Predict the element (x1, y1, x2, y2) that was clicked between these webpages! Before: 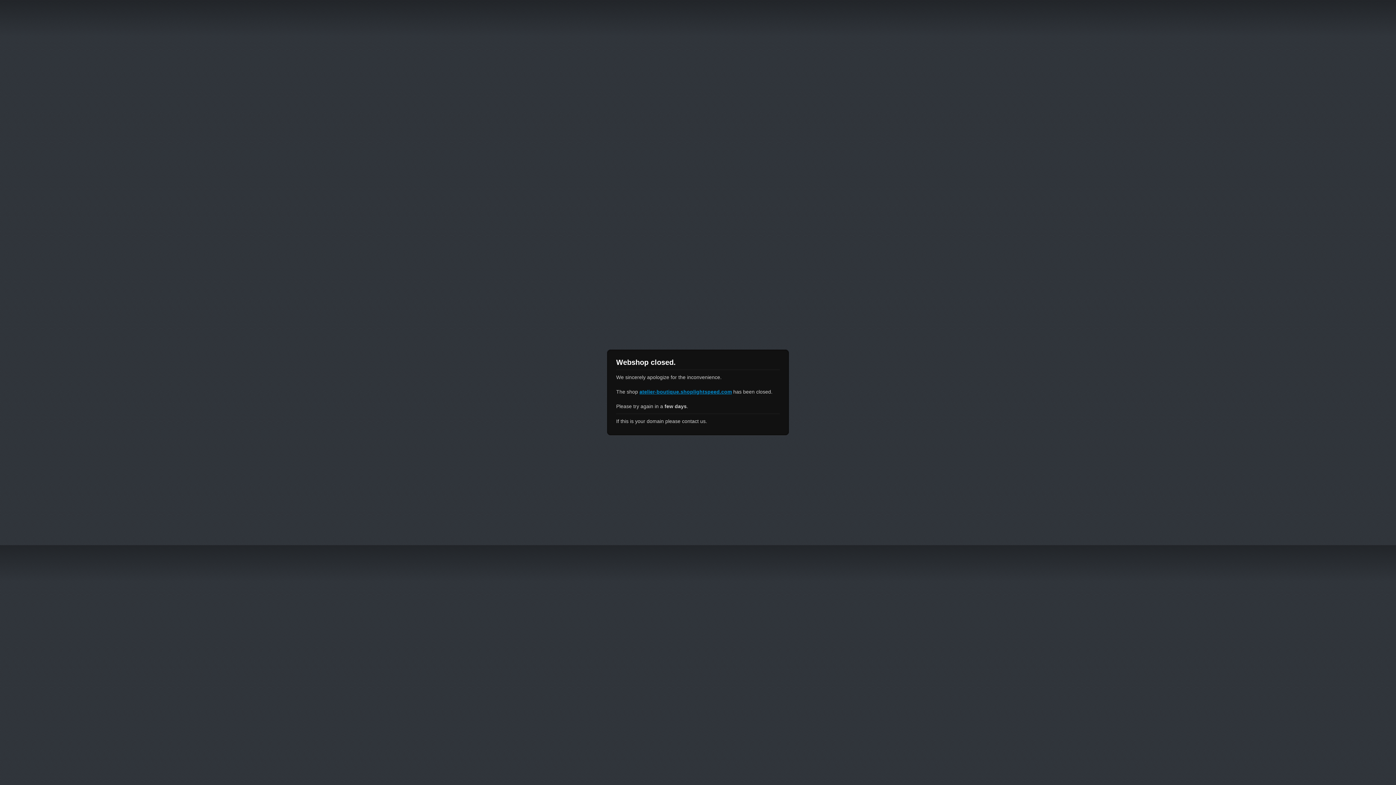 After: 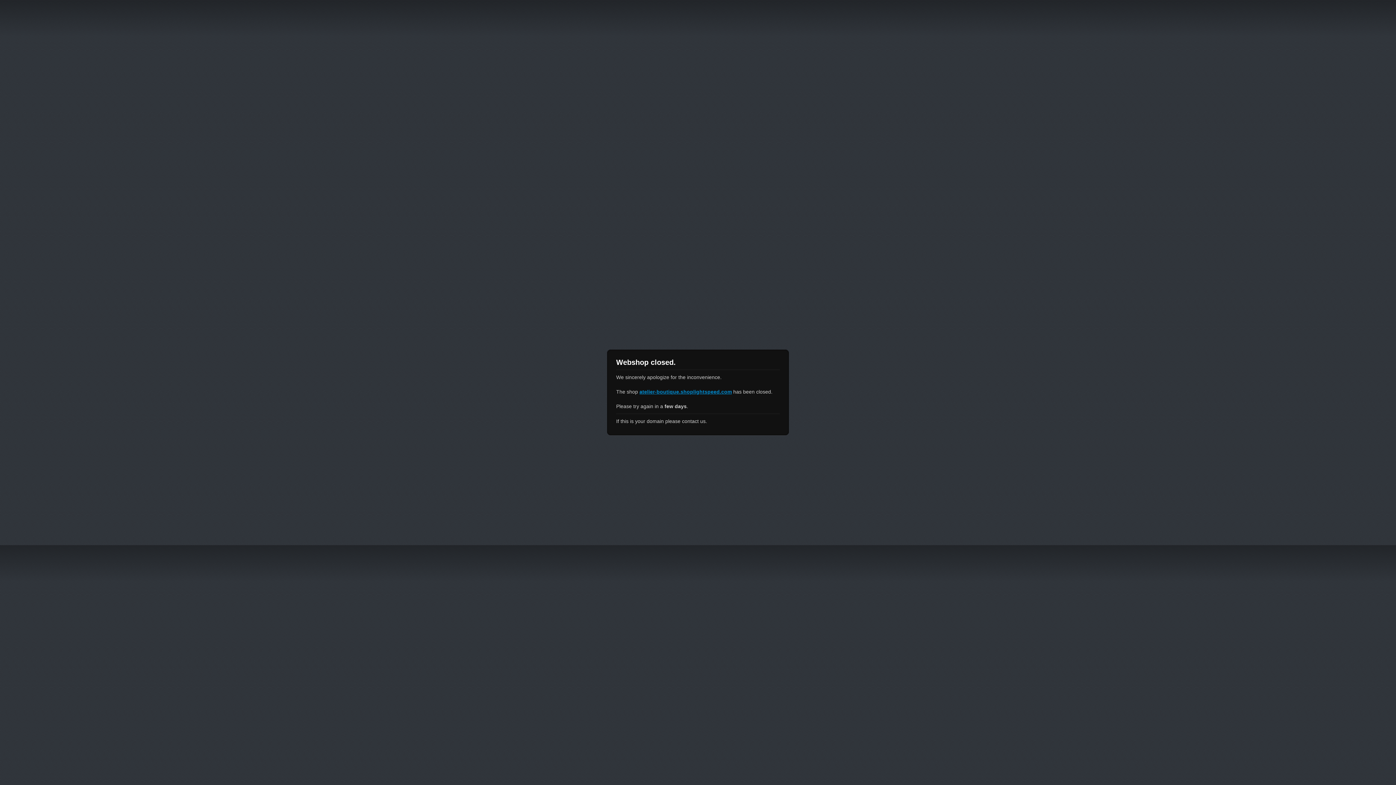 Action: bbox: (639, 389, 732, 394) label: atelier-boutique.shoplightspeed.com